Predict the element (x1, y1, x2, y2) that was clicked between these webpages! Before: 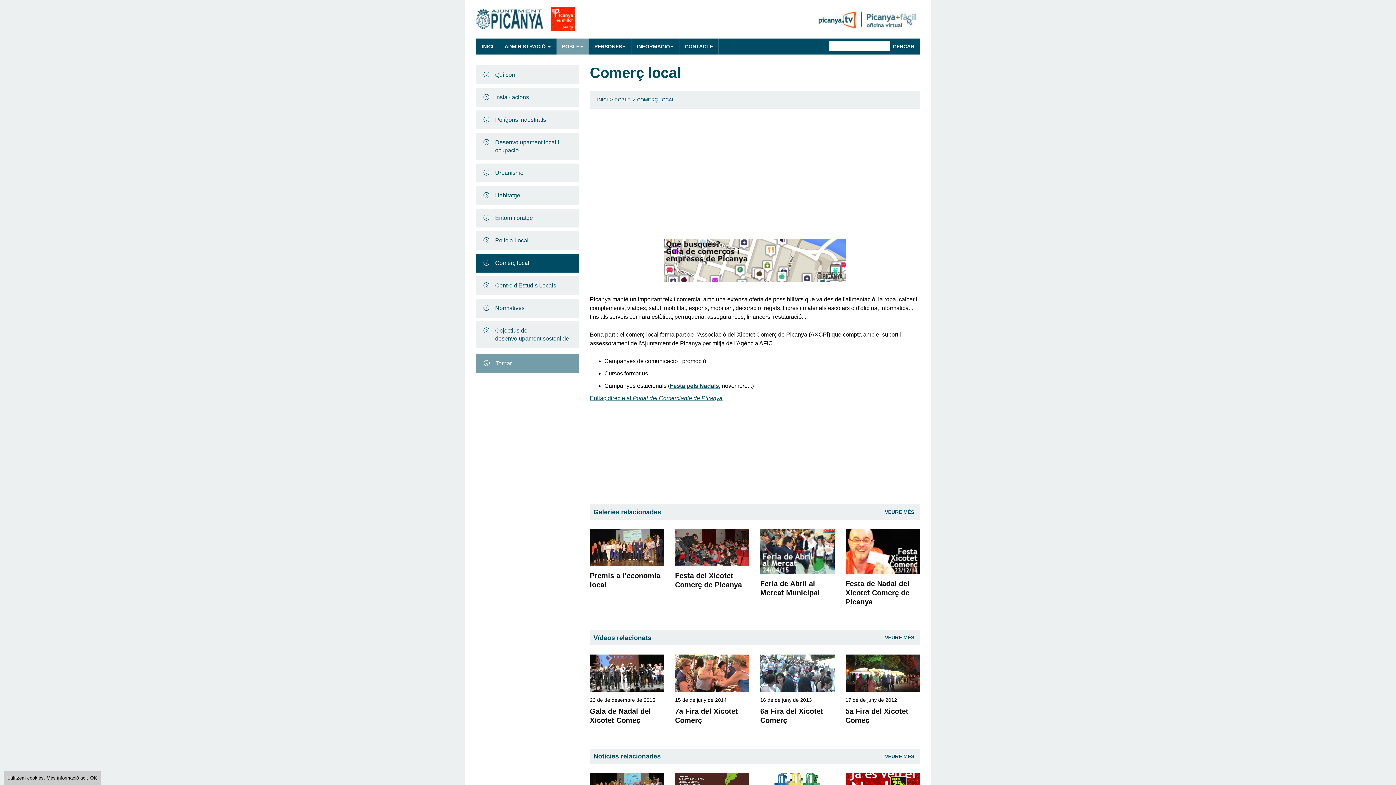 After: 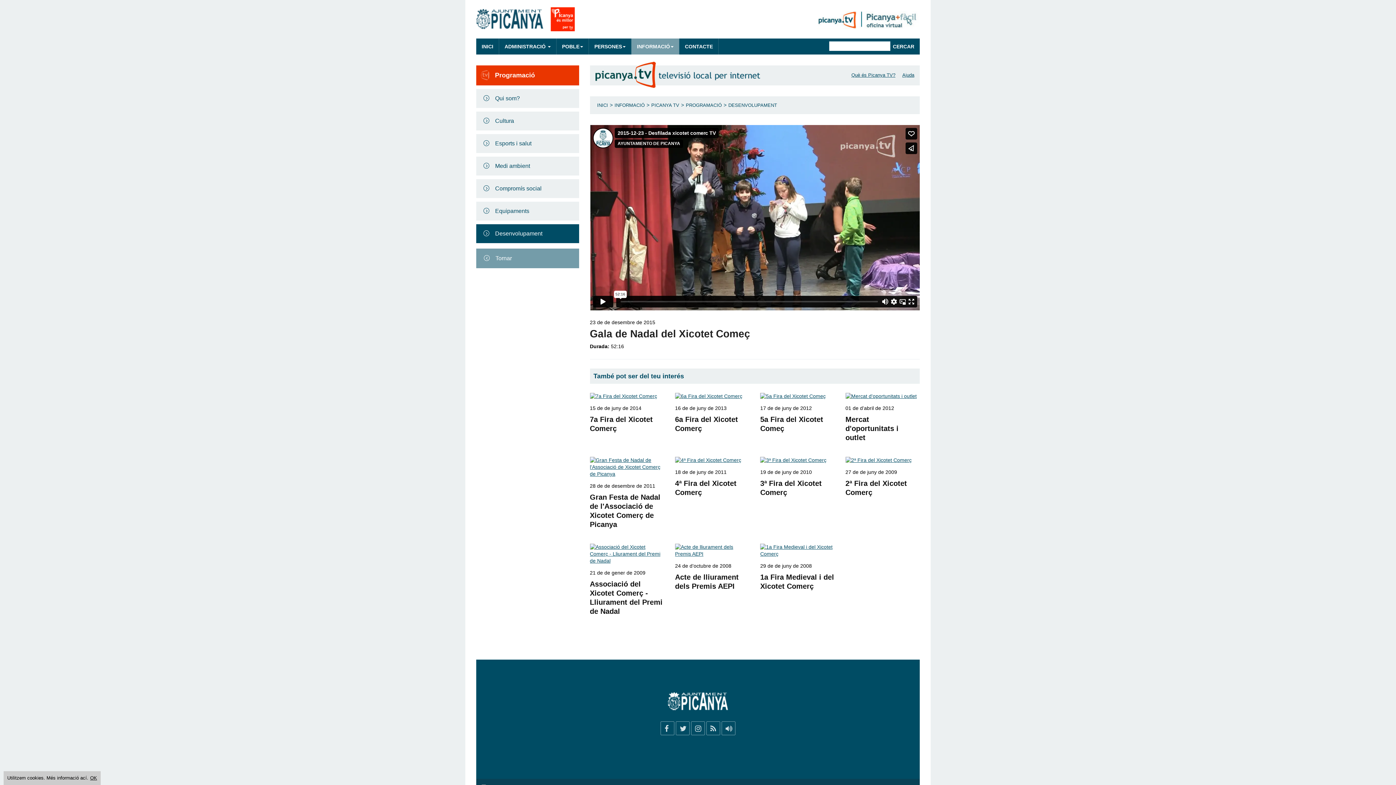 Action: bbox: (590, 672, 664, 678)